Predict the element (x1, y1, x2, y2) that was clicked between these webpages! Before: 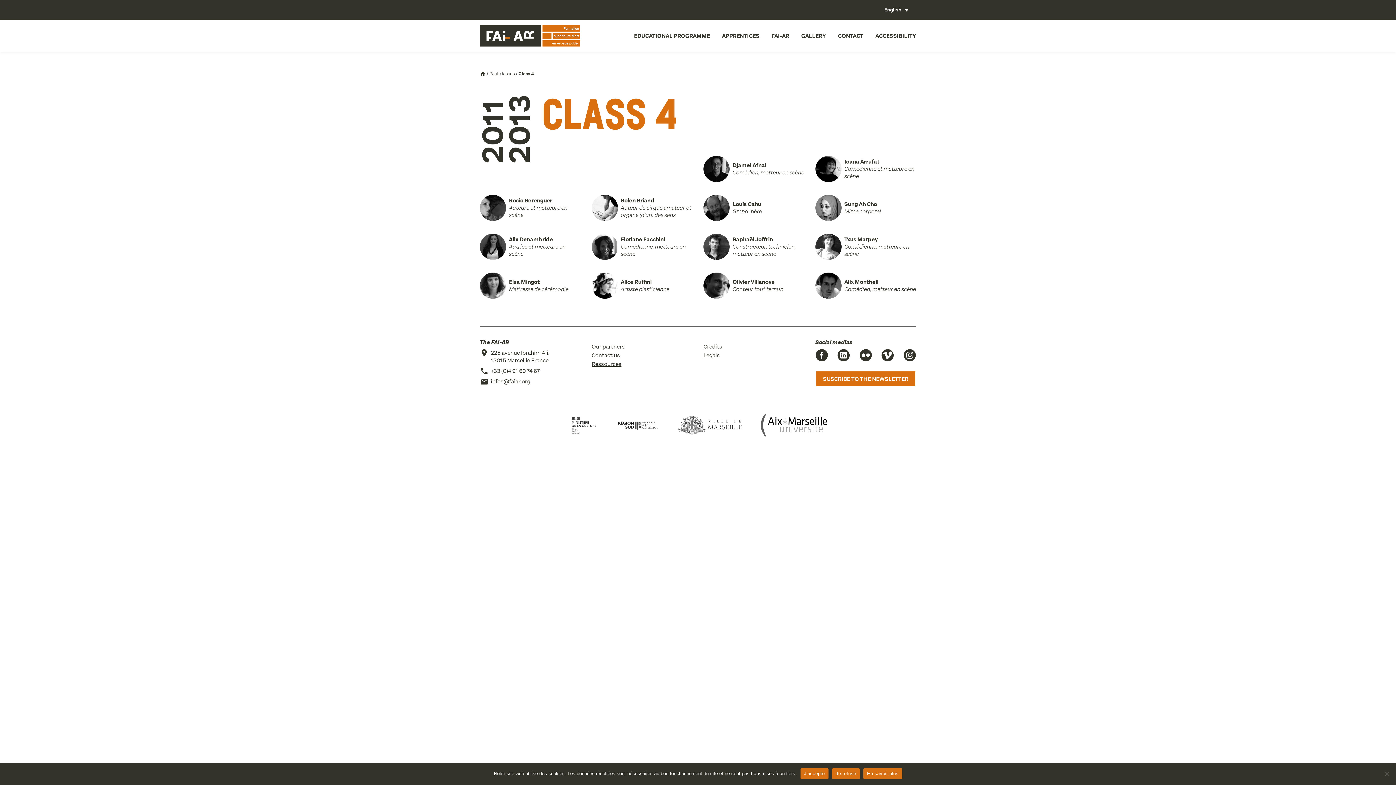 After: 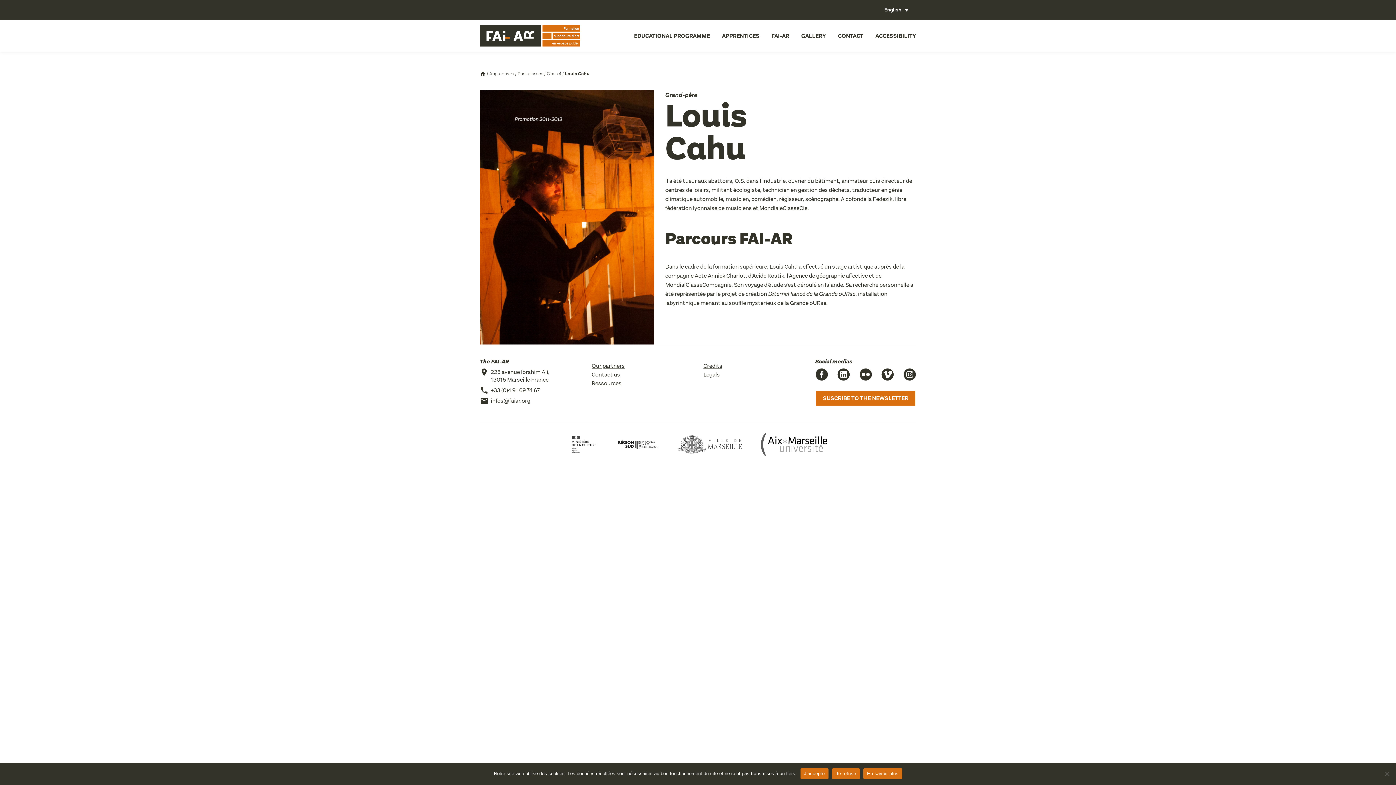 Action: bbox: (703, 194, 804, 220) label: Louis Cahu

Grand-père